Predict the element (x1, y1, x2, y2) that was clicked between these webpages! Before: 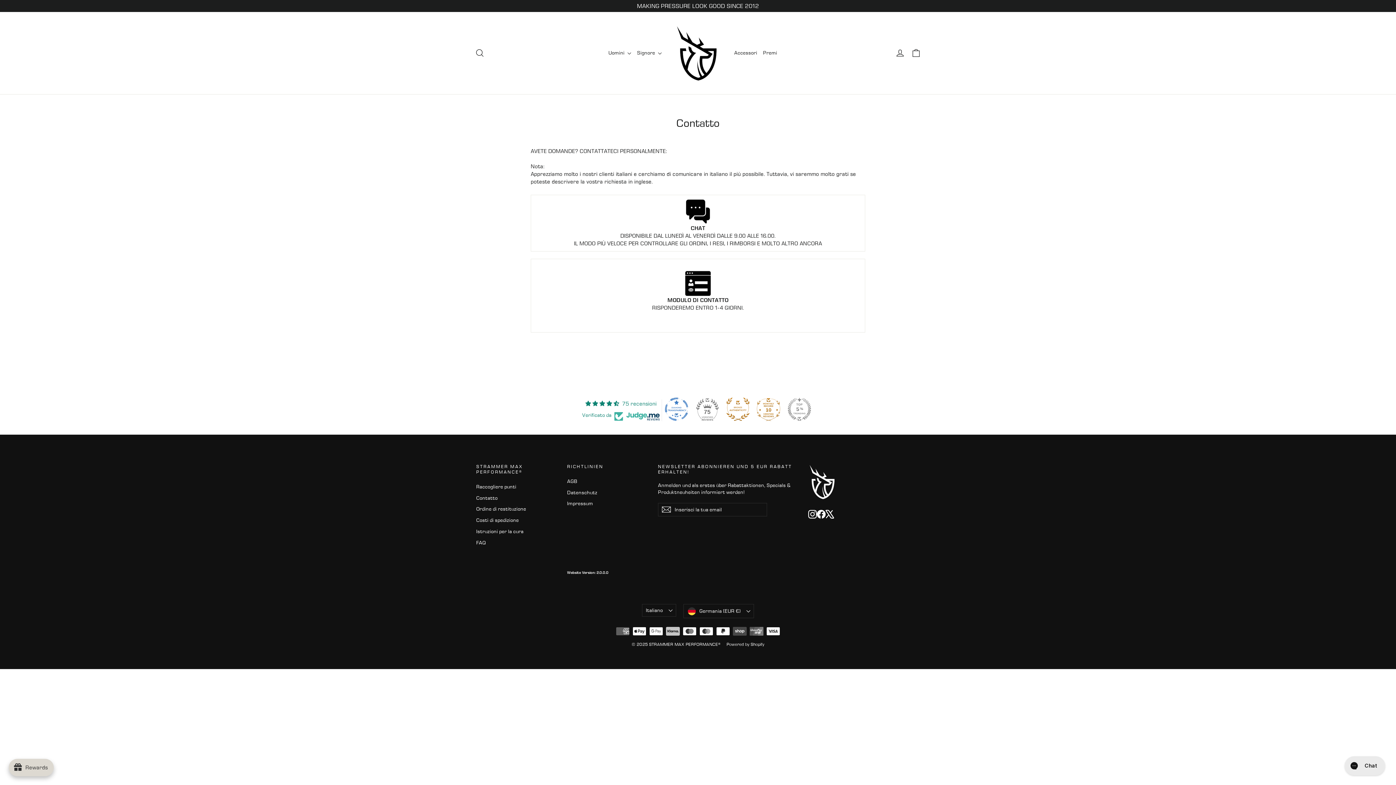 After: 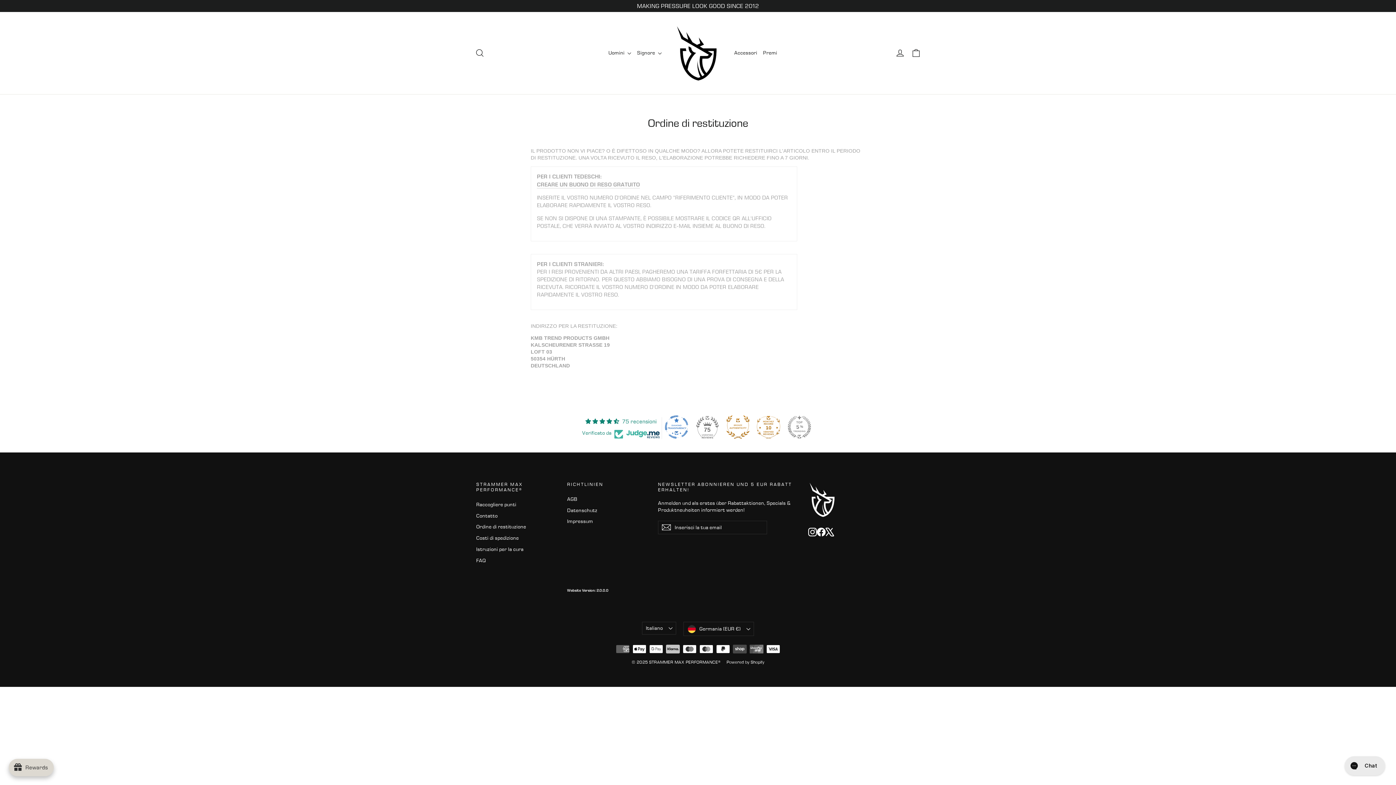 Action: bbox: (476, 504, 556, 514) label: Ordine di restituzione